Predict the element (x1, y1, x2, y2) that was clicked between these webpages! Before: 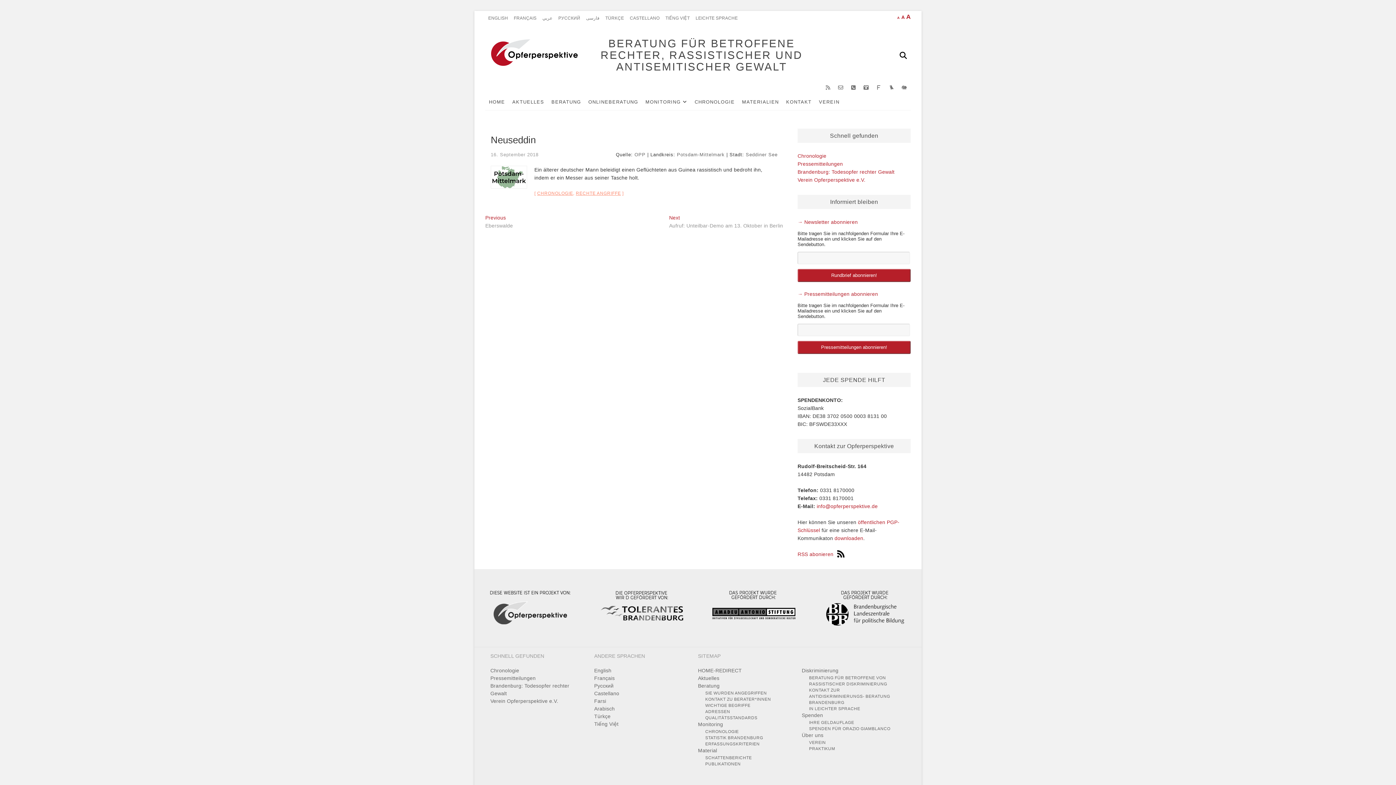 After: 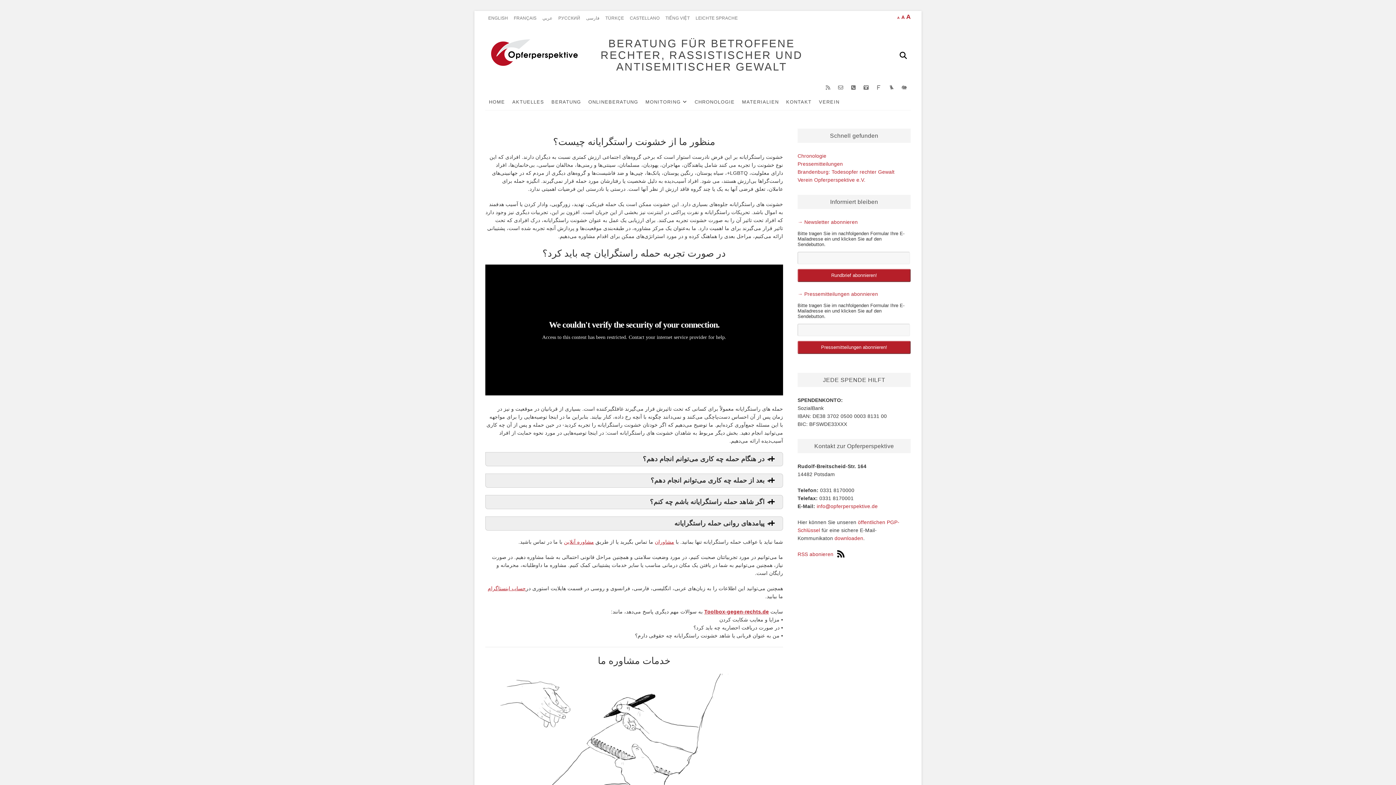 Action: bbox: (583, 10, 602, 25) label: فارسی